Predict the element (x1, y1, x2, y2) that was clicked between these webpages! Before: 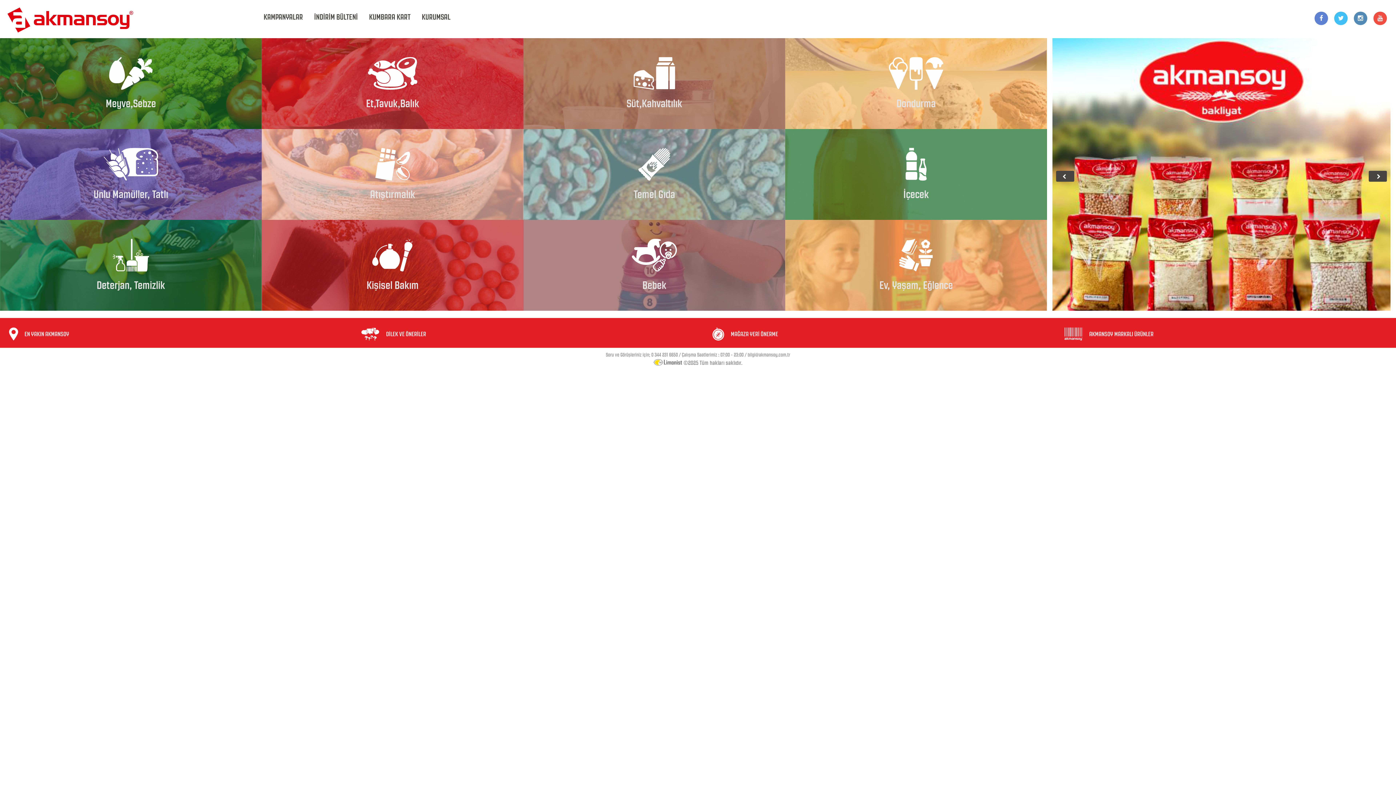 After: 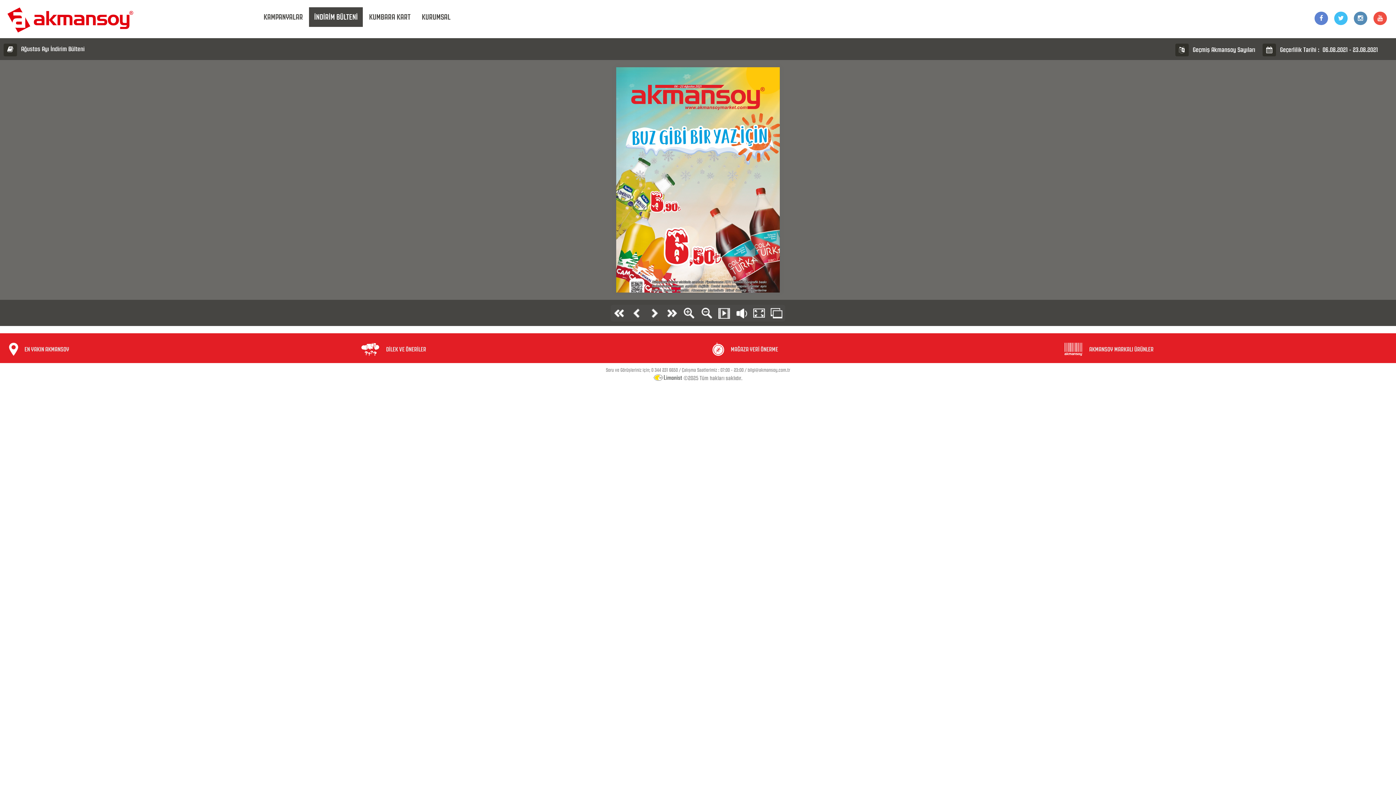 Action: label: İNDİRİM BÜLTENİ bbox: (309, 7, 362, 26)